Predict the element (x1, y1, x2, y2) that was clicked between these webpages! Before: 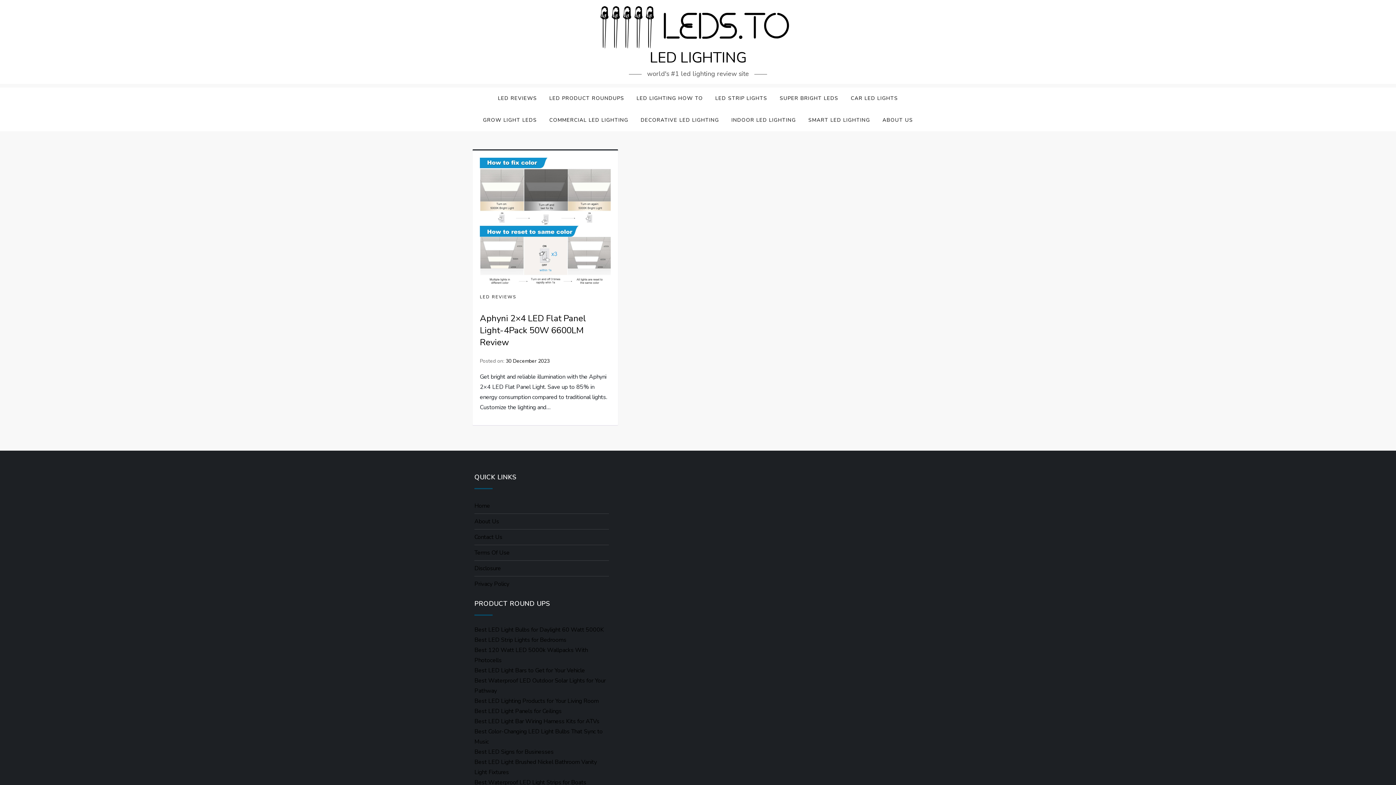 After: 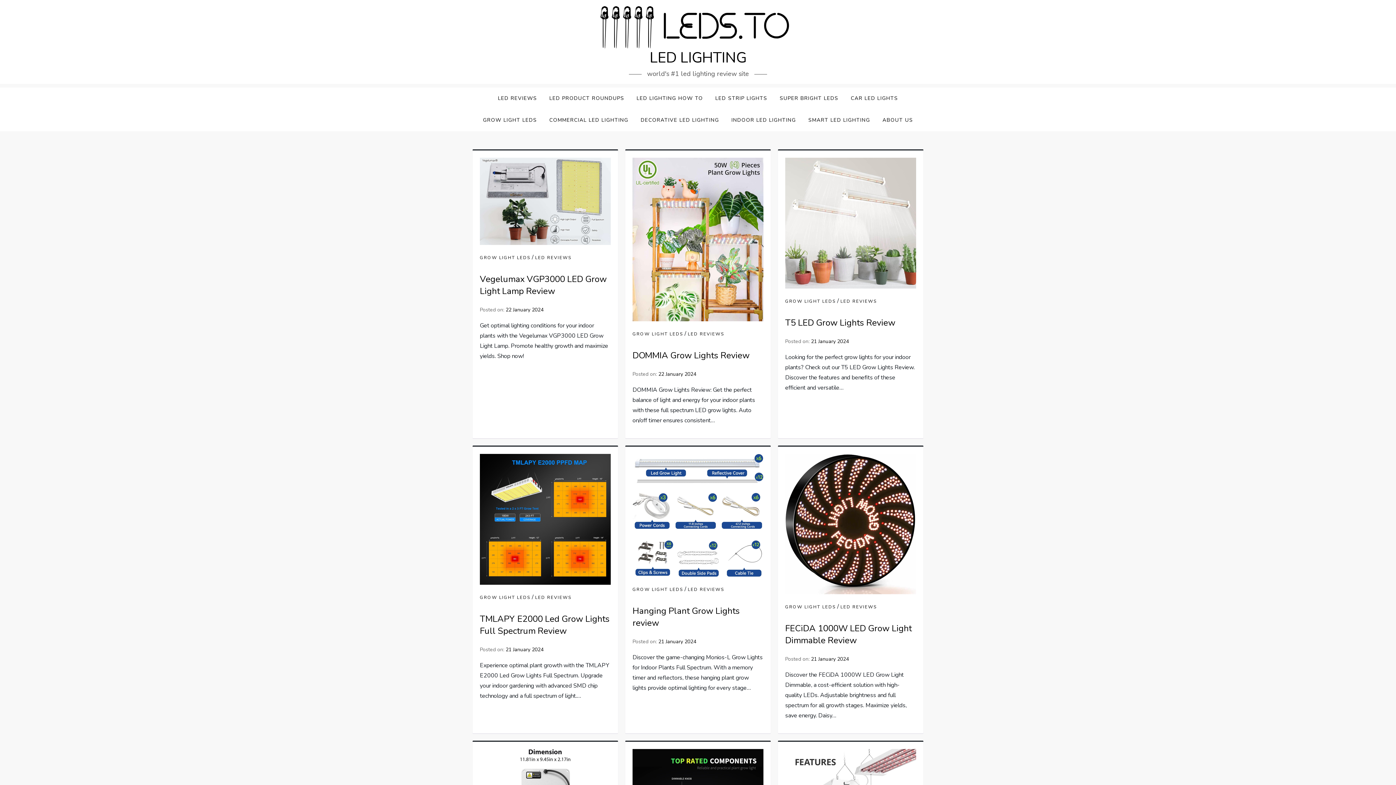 Action: label: GROW LIGHT LEDS bbox: (477, 109, 542, 131)